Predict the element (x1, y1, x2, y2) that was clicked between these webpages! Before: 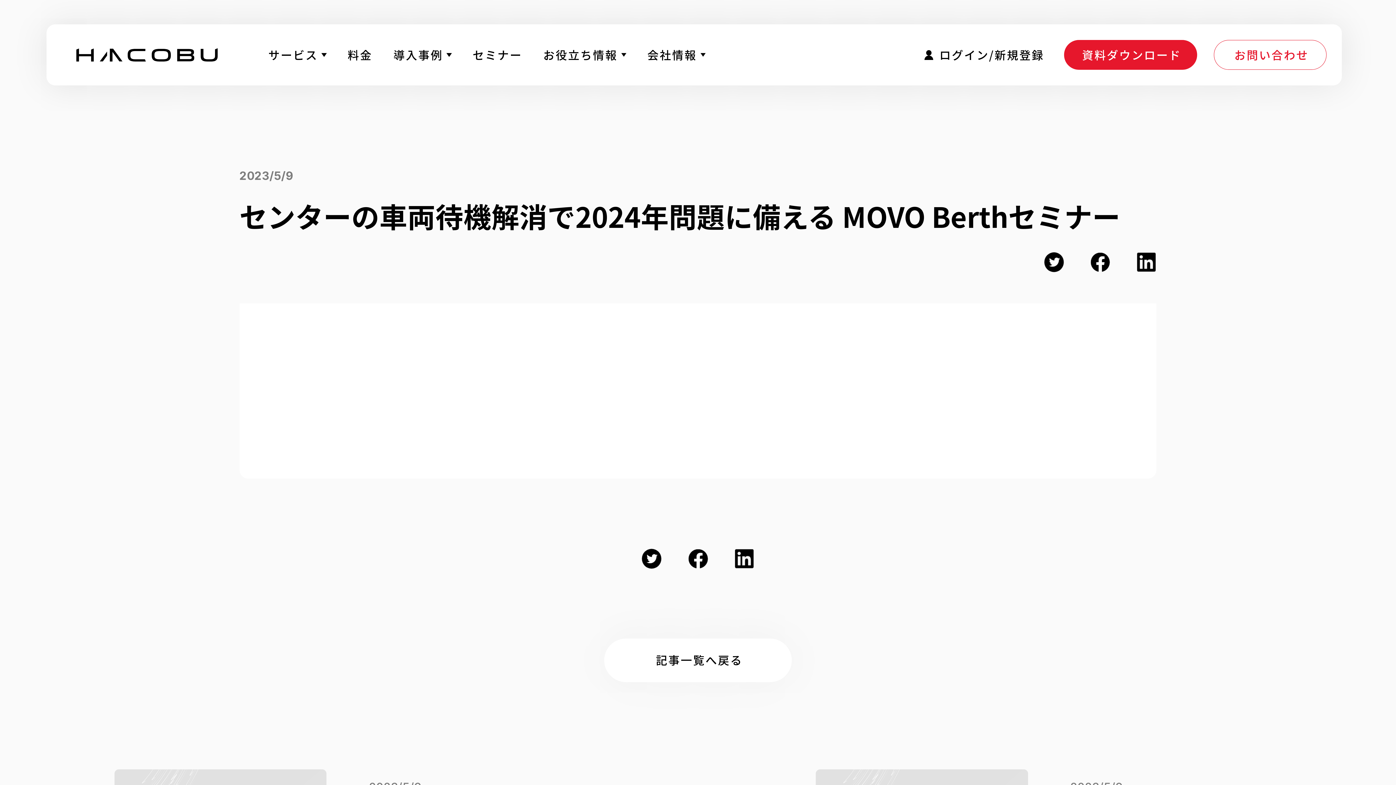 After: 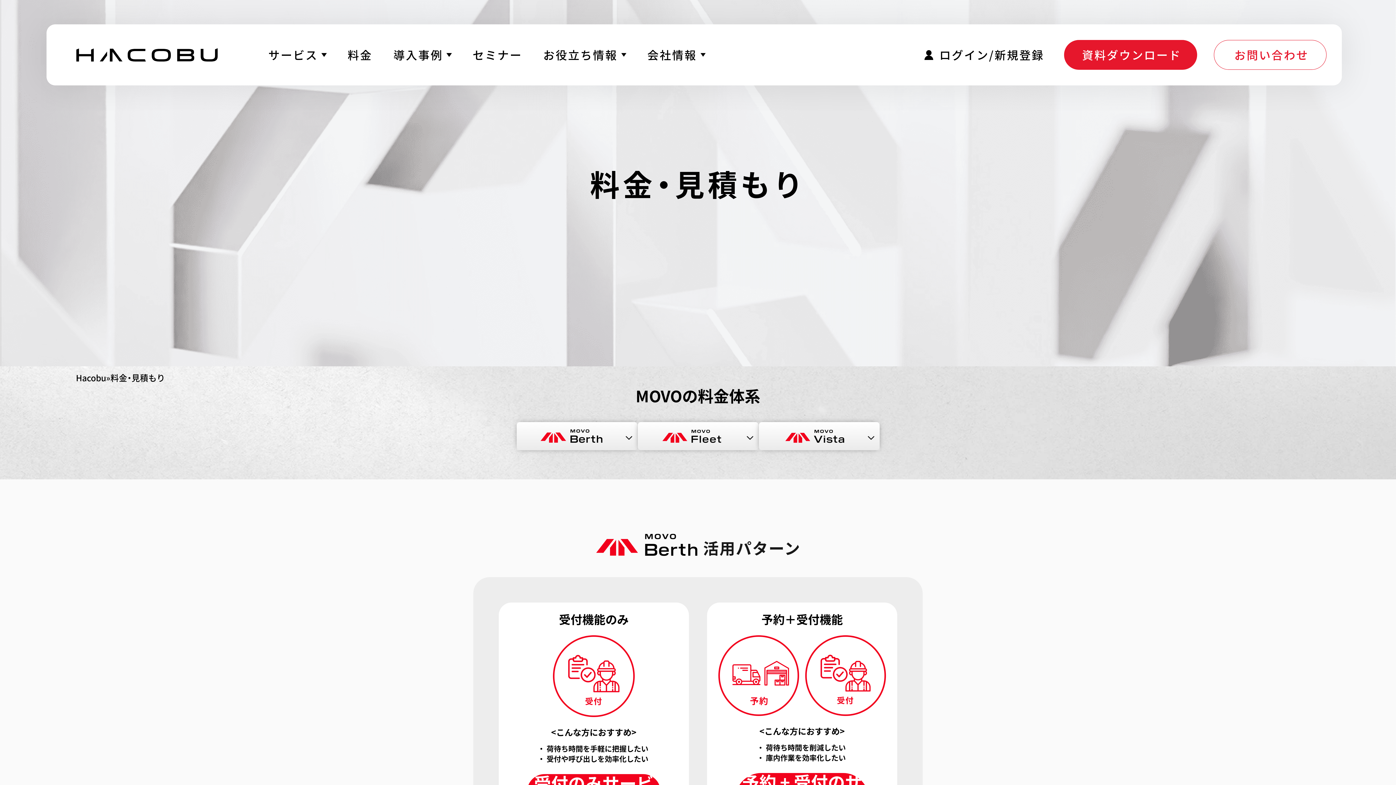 Action: label: 料金 bbox: (347, 24, 372, 85)